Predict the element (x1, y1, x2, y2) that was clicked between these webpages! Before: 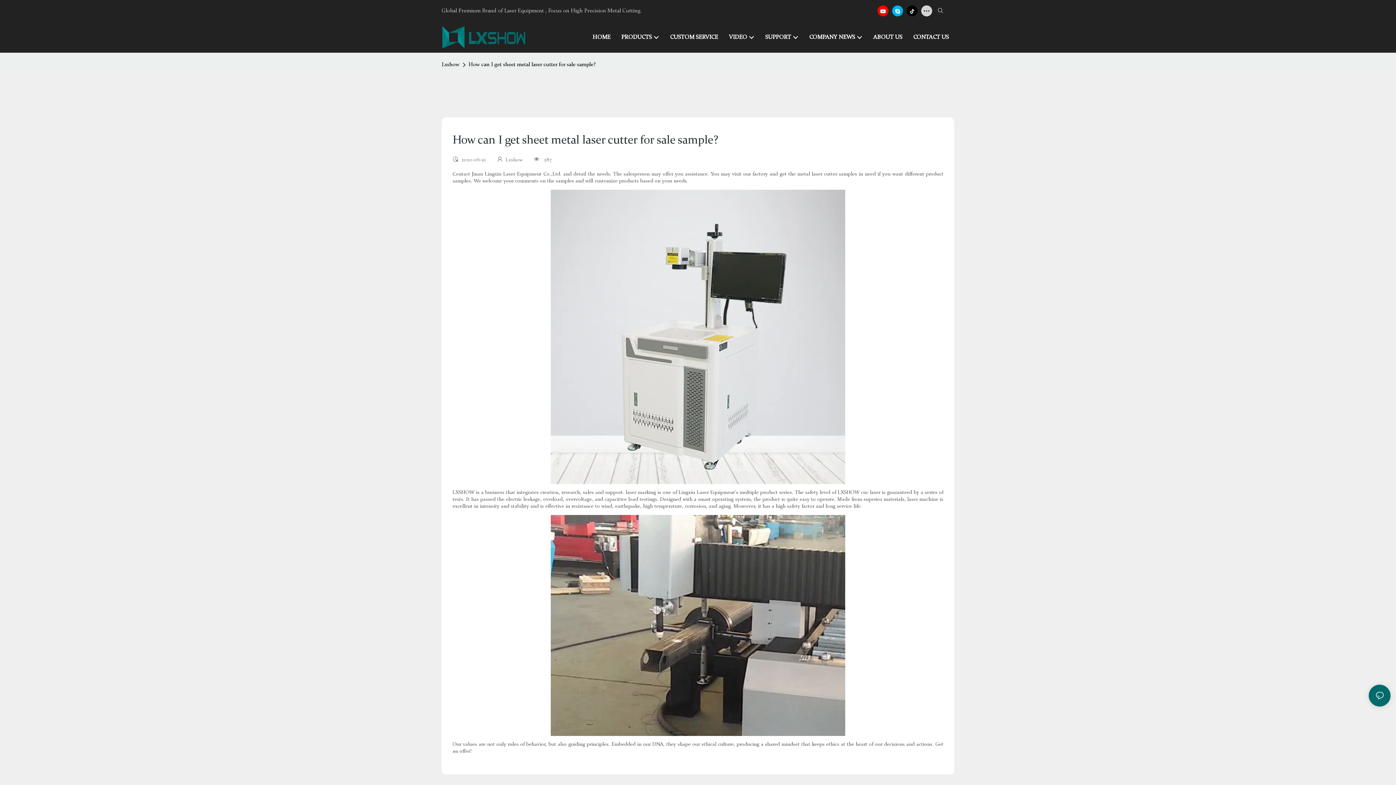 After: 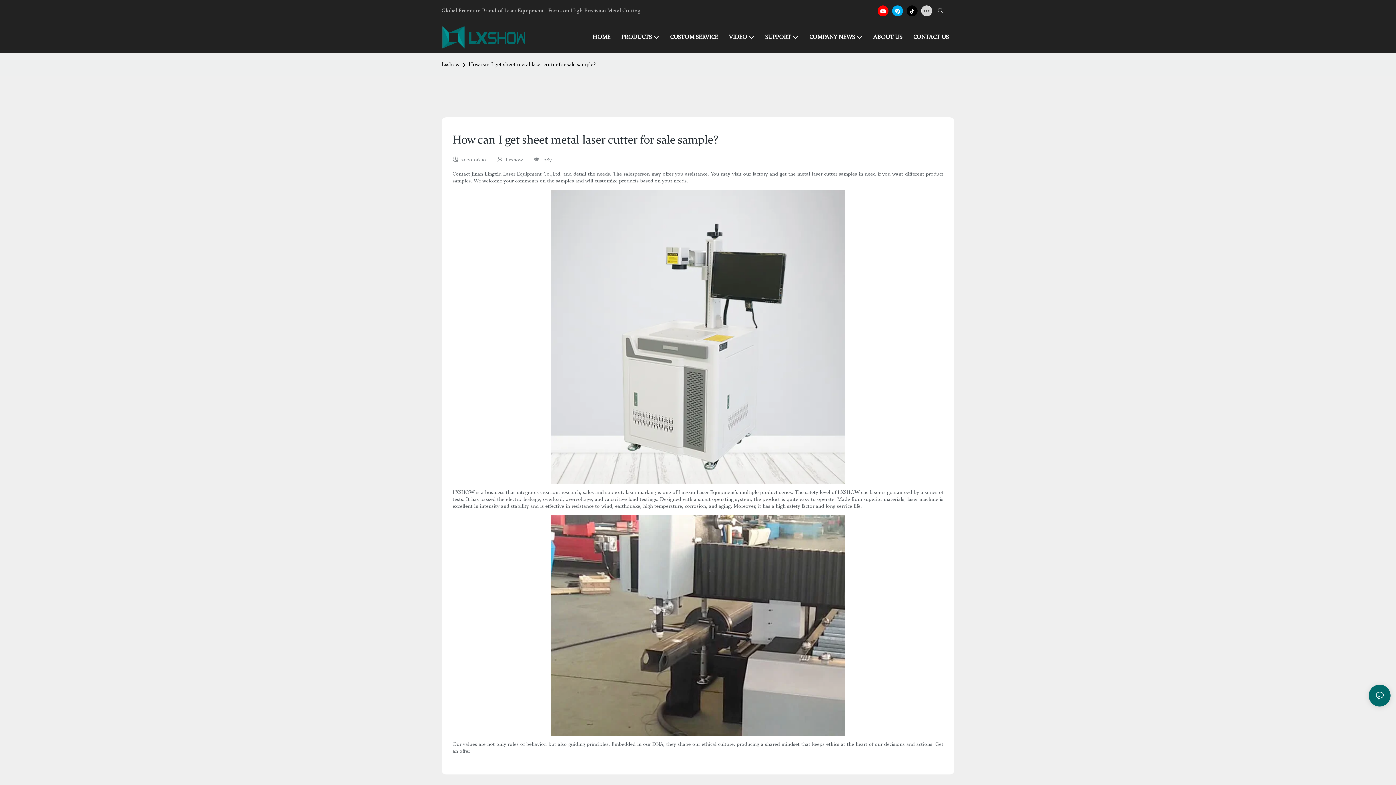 Action: bbox: (905, 3, 919, 18)